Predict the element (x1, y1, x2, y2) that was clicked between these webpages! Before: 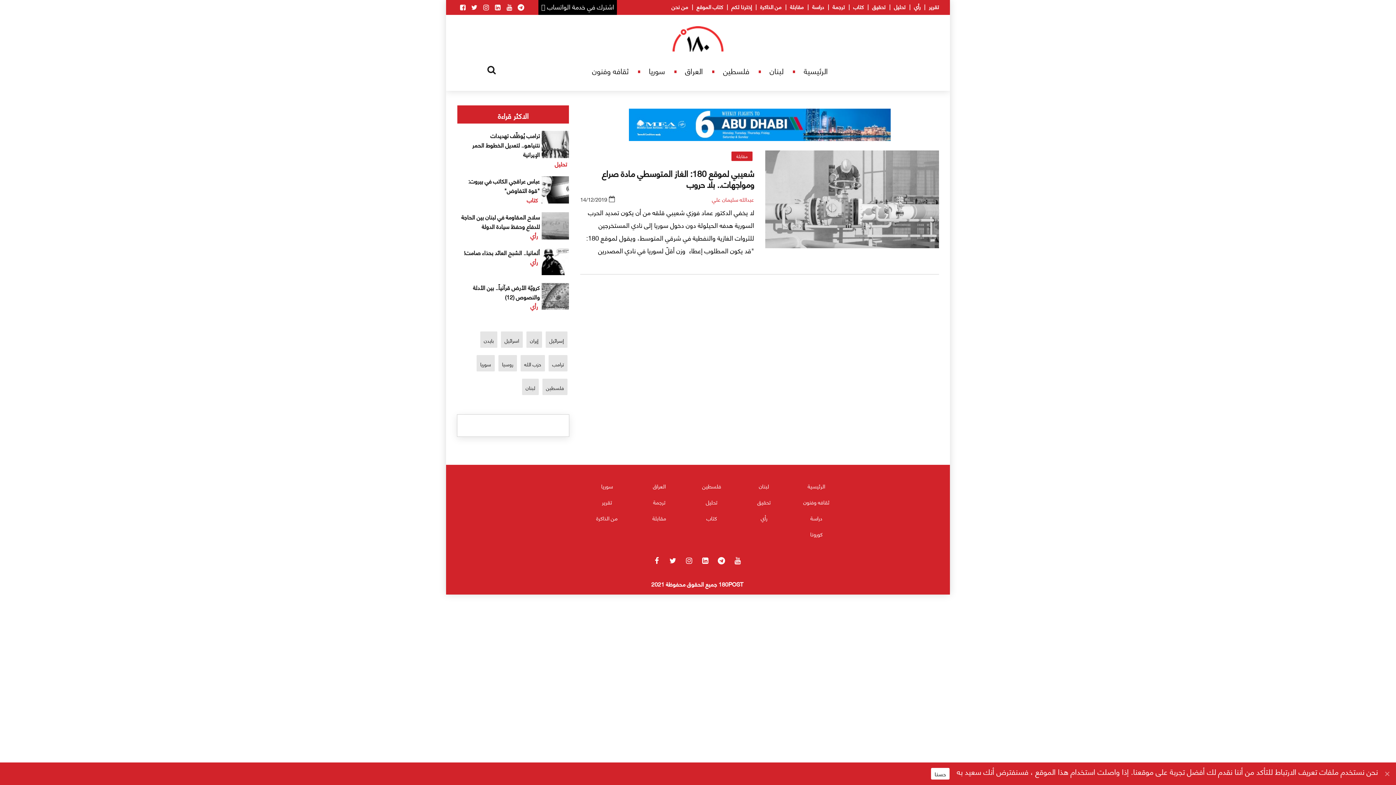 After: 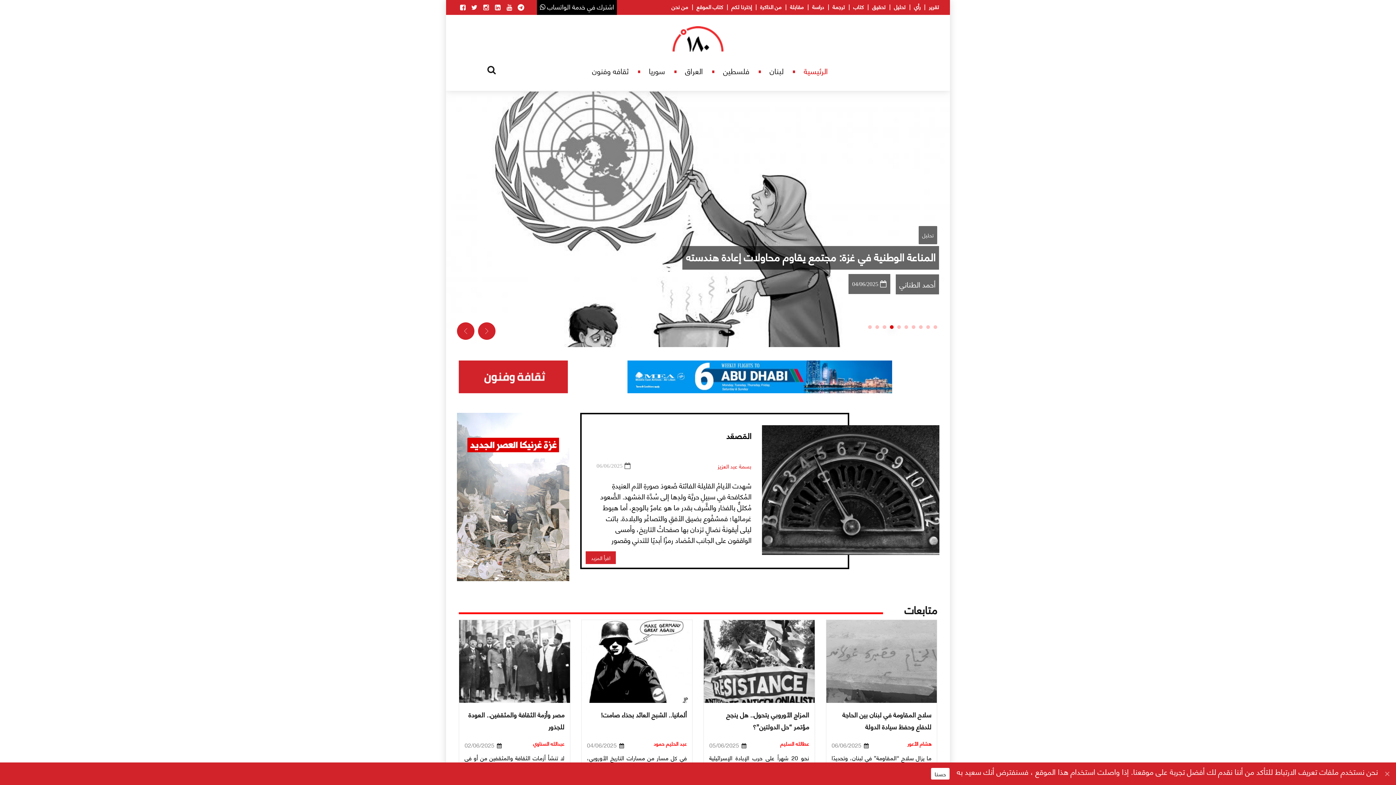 Action: bbox: (807, 480, 825, 491) label: الرئيسية